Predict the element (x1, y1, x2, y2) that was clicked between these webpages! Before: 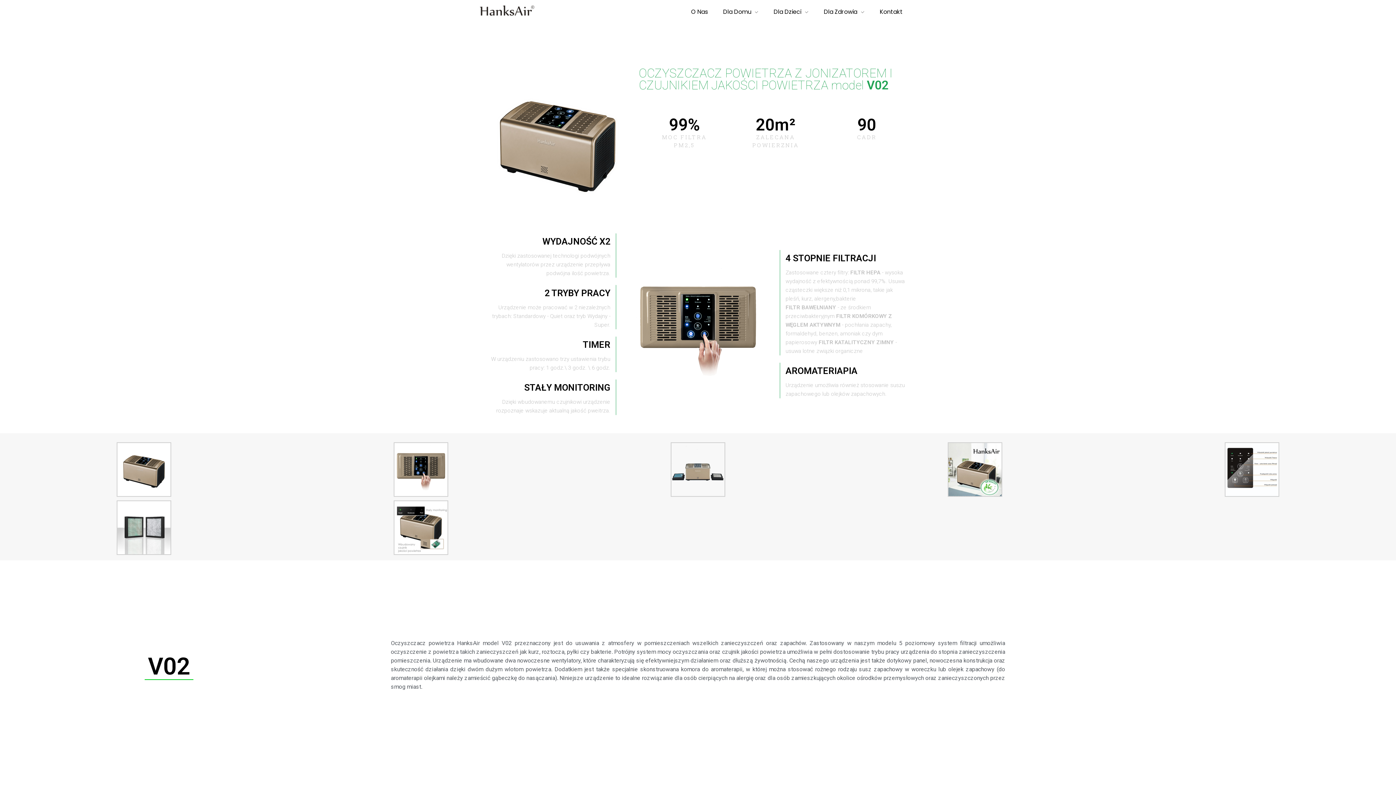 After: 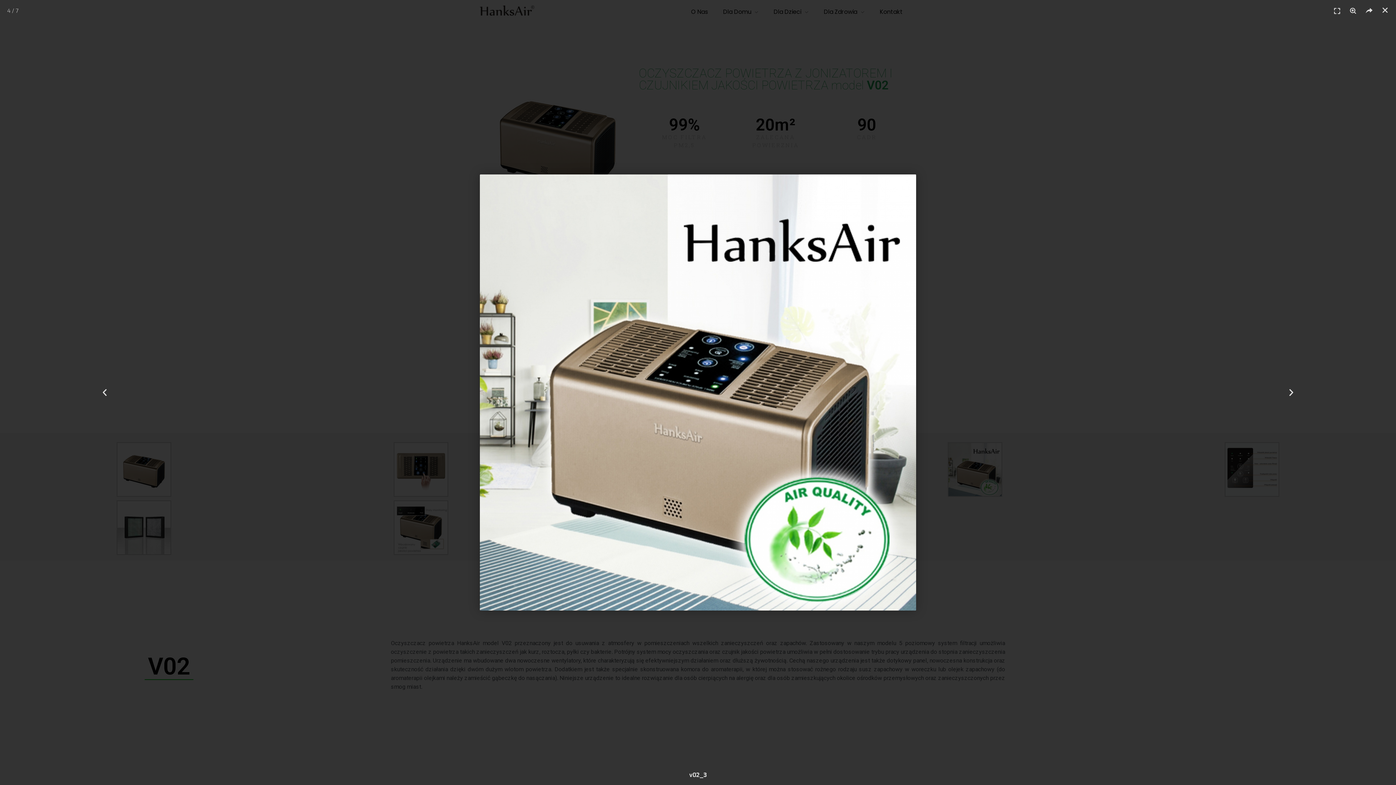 Action: bbox: (836, 442, 1113, 497)